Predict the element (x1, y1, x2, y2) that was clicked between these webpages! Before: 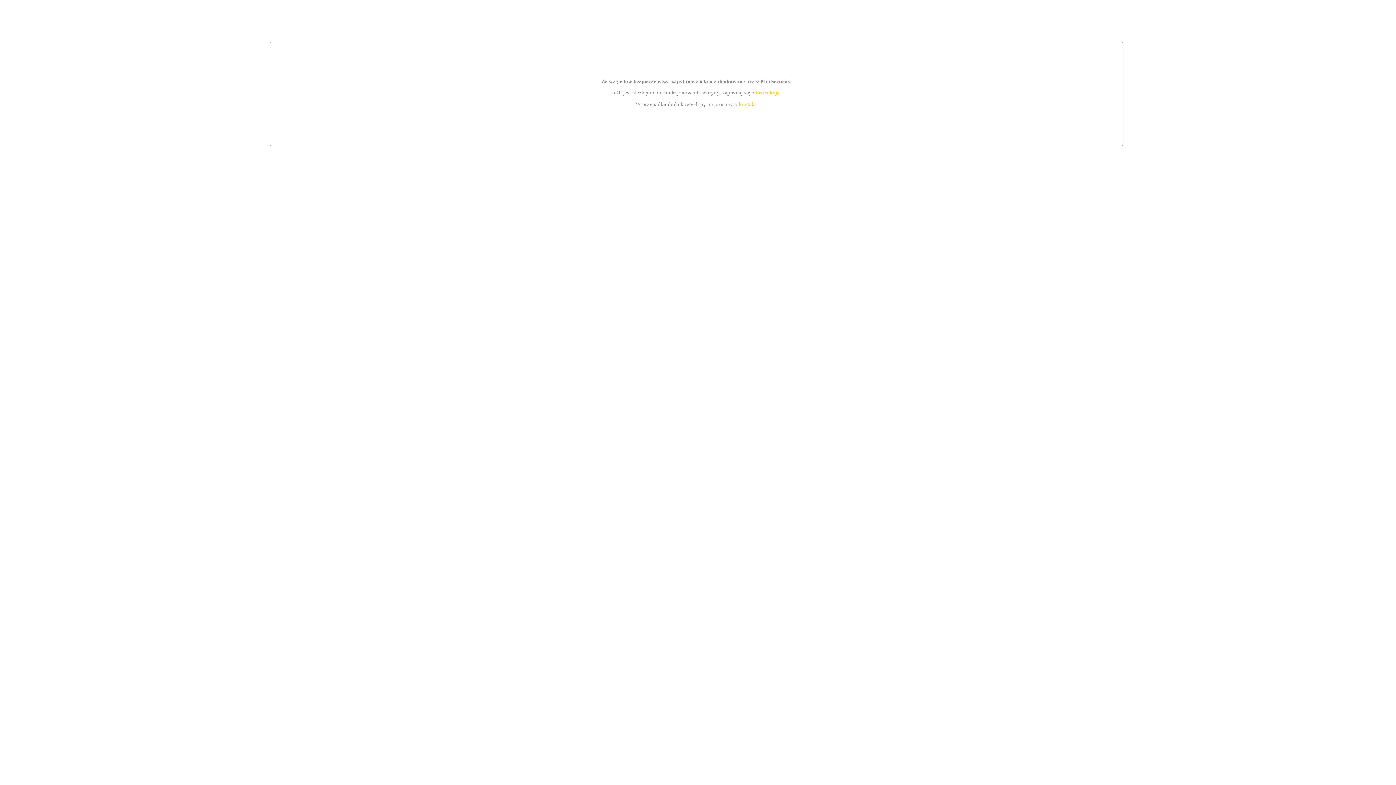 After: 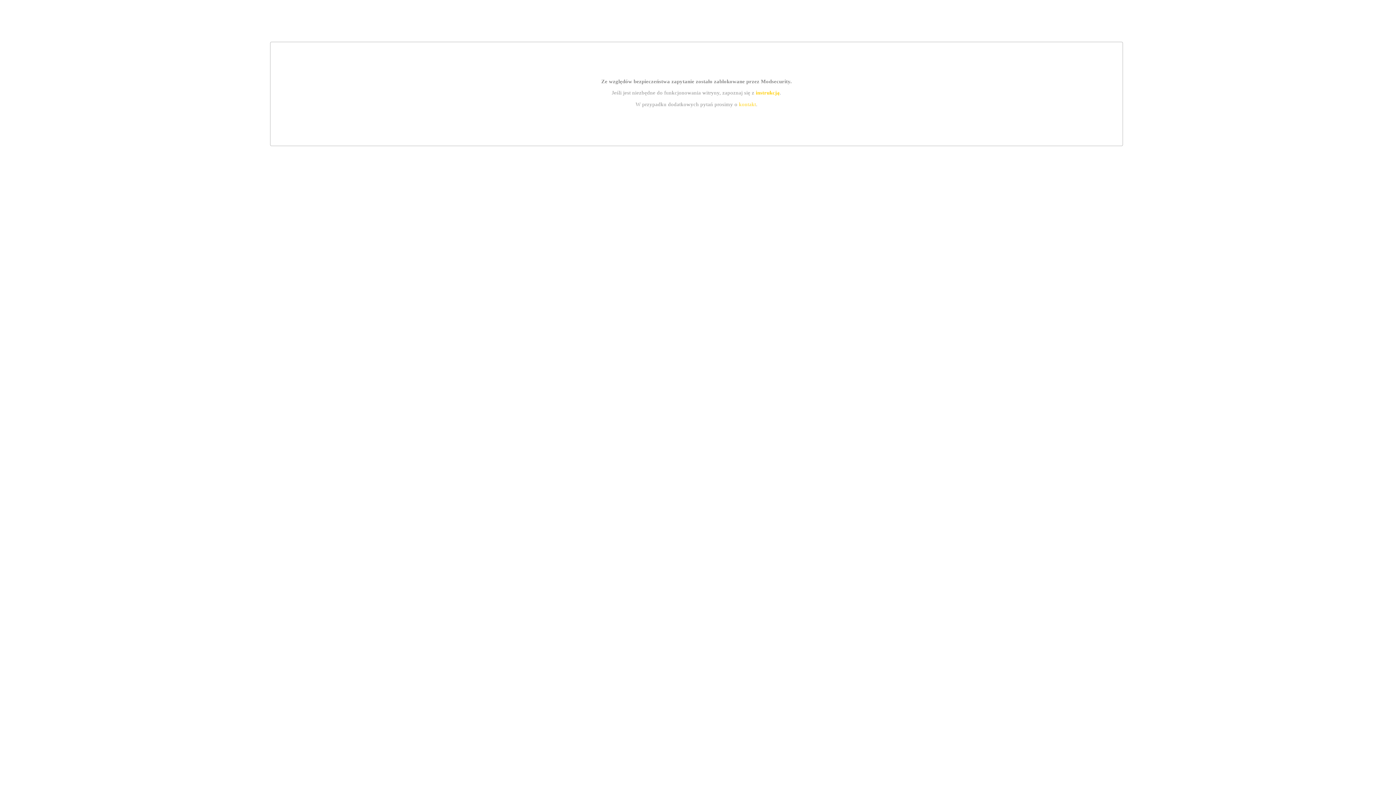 Action: bbox: (739, 101, 756, 107) label: kontakt